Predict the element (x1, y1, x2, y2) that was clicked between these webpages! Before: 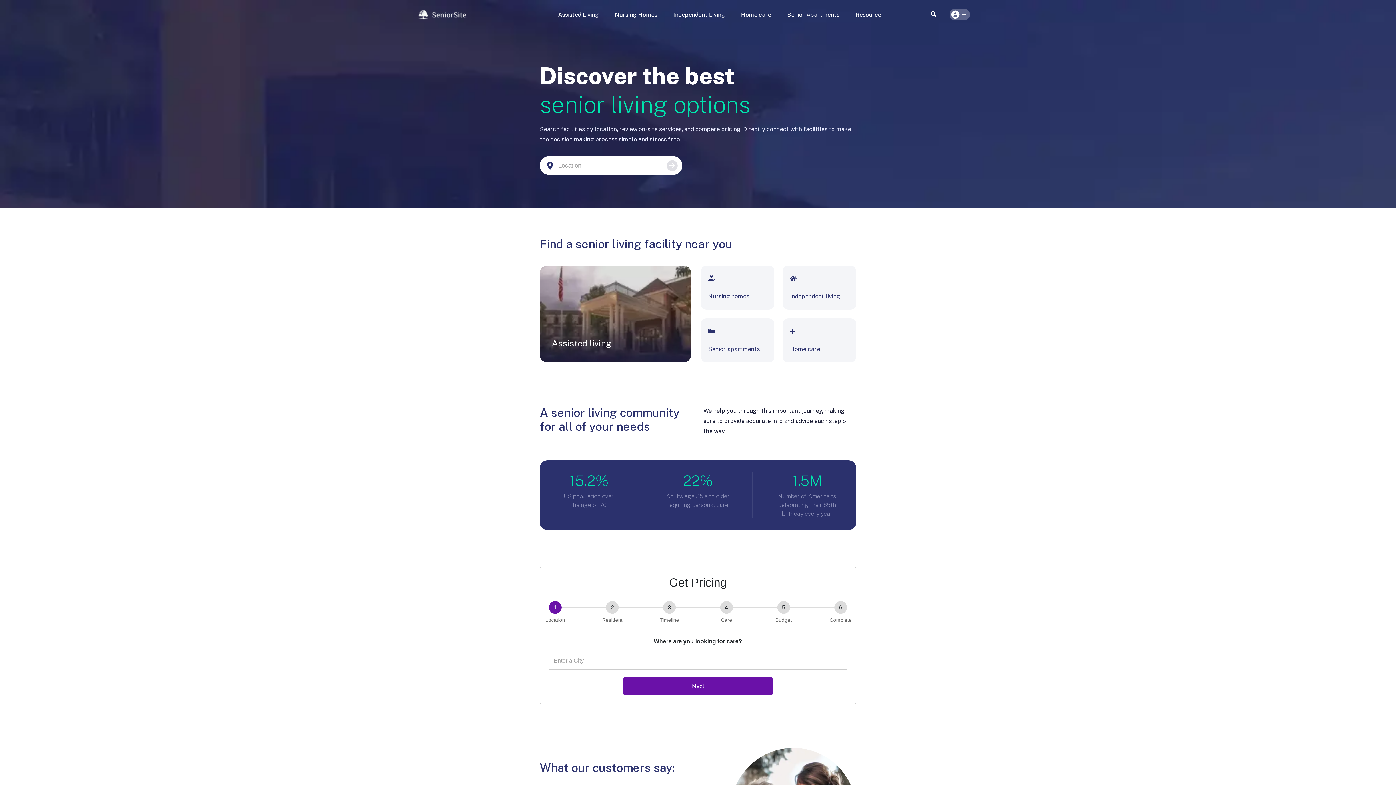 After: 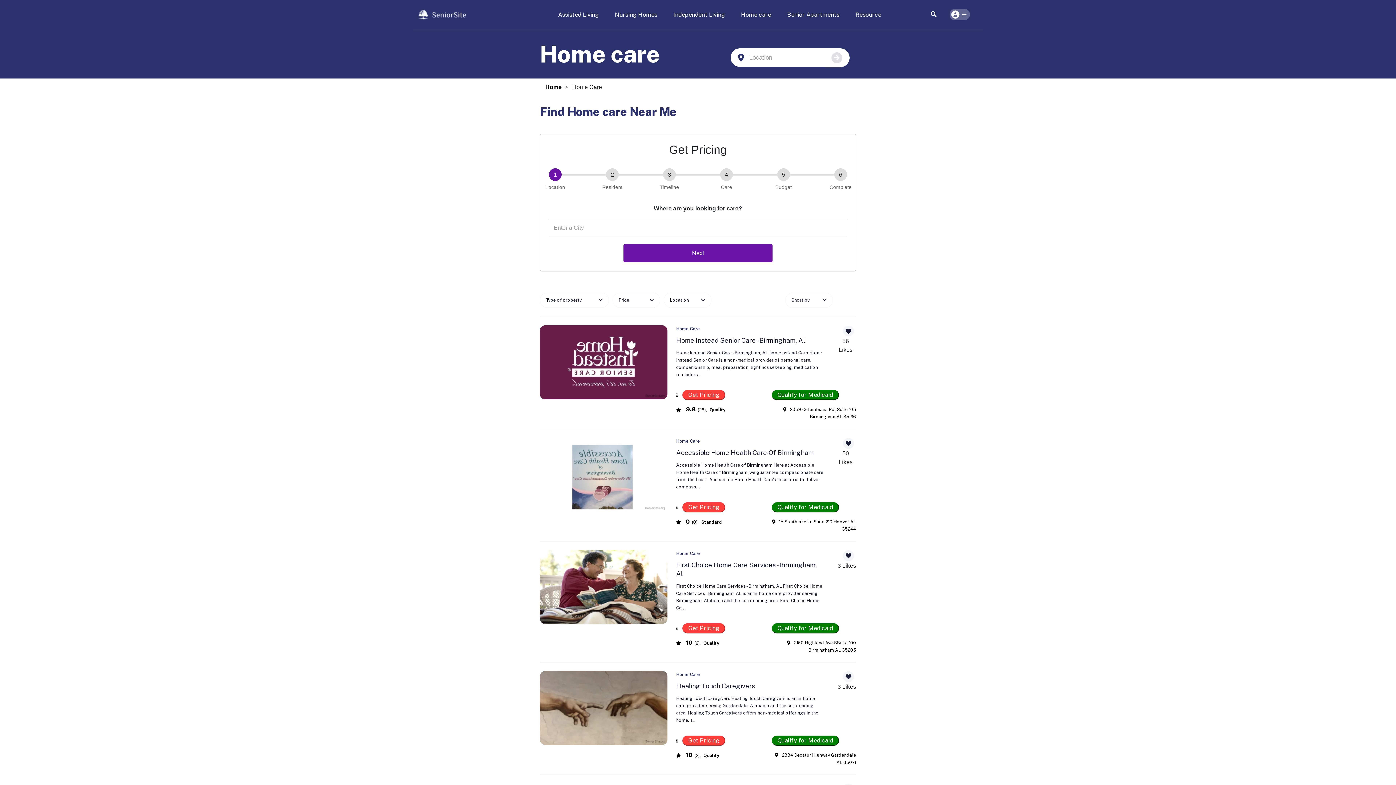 Action: label: 
Home care bbox: (790, 327, 849, 353)